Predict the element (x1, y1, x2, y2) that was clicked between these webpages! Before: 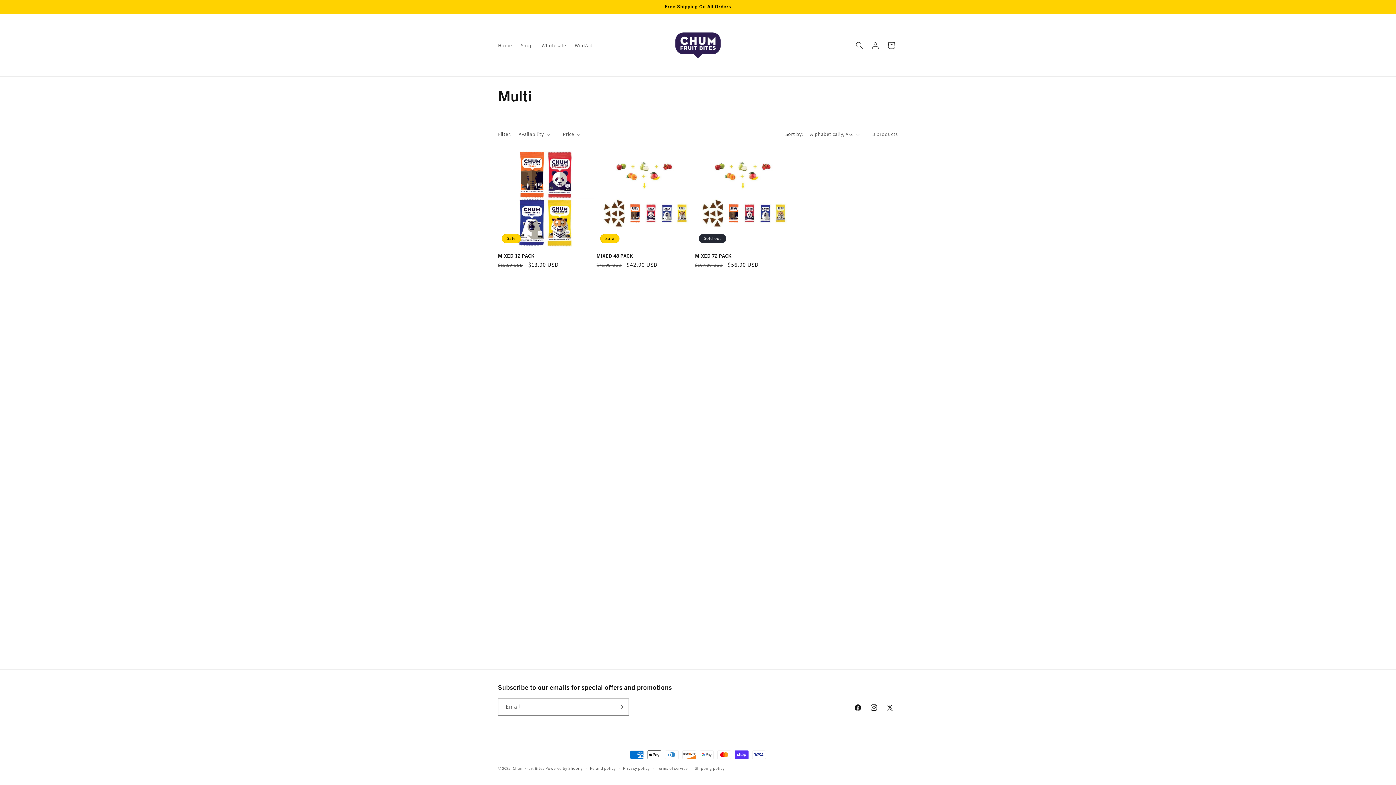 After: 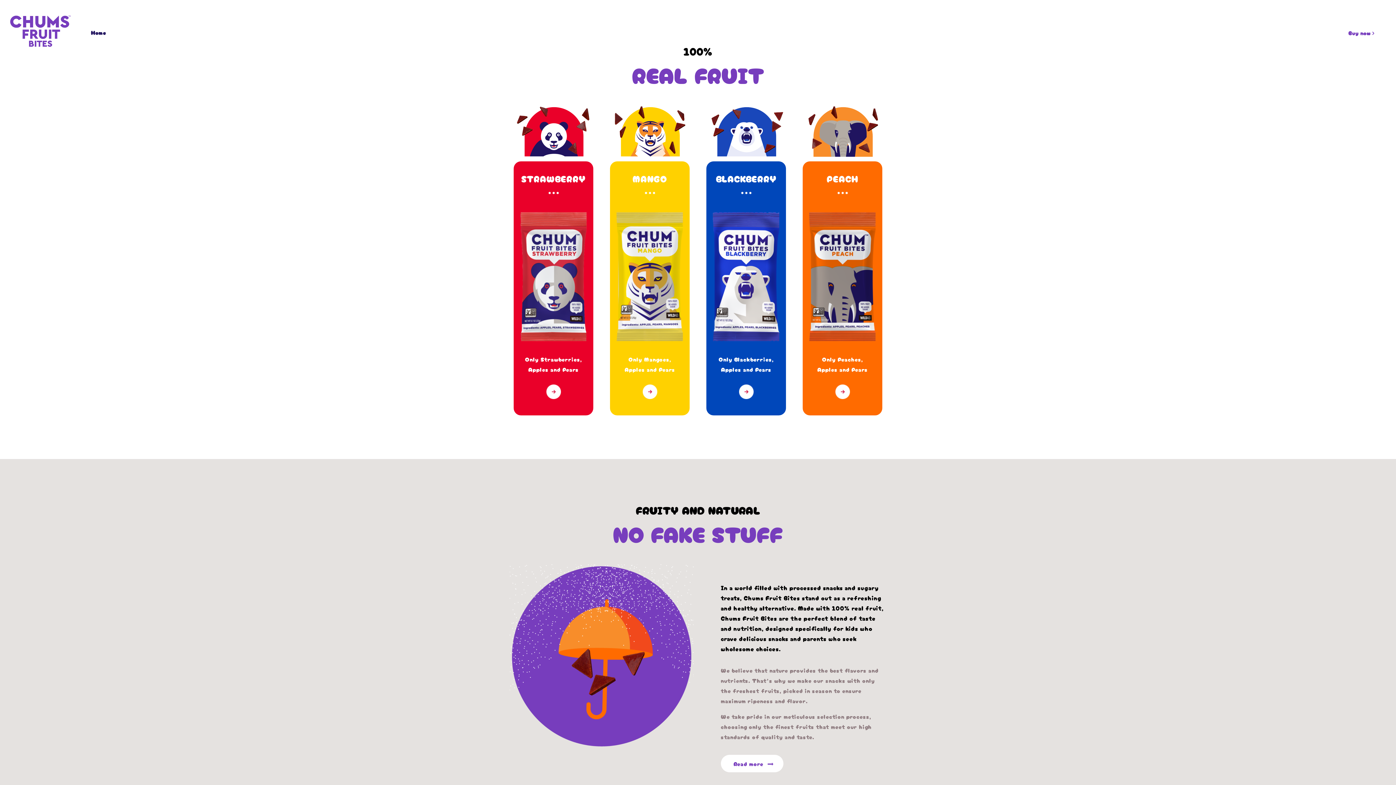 Action: label: Home bbox: (493, 37, 516, 52)